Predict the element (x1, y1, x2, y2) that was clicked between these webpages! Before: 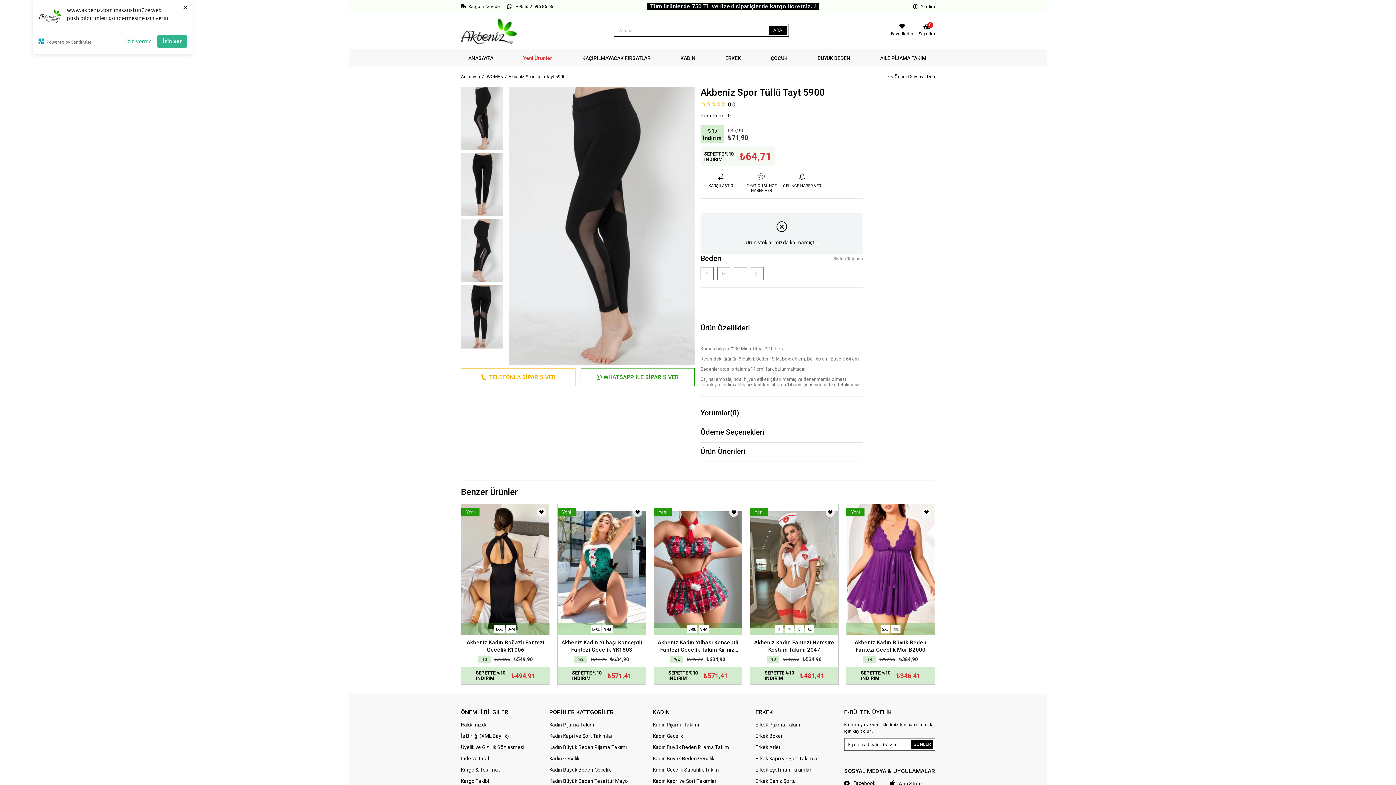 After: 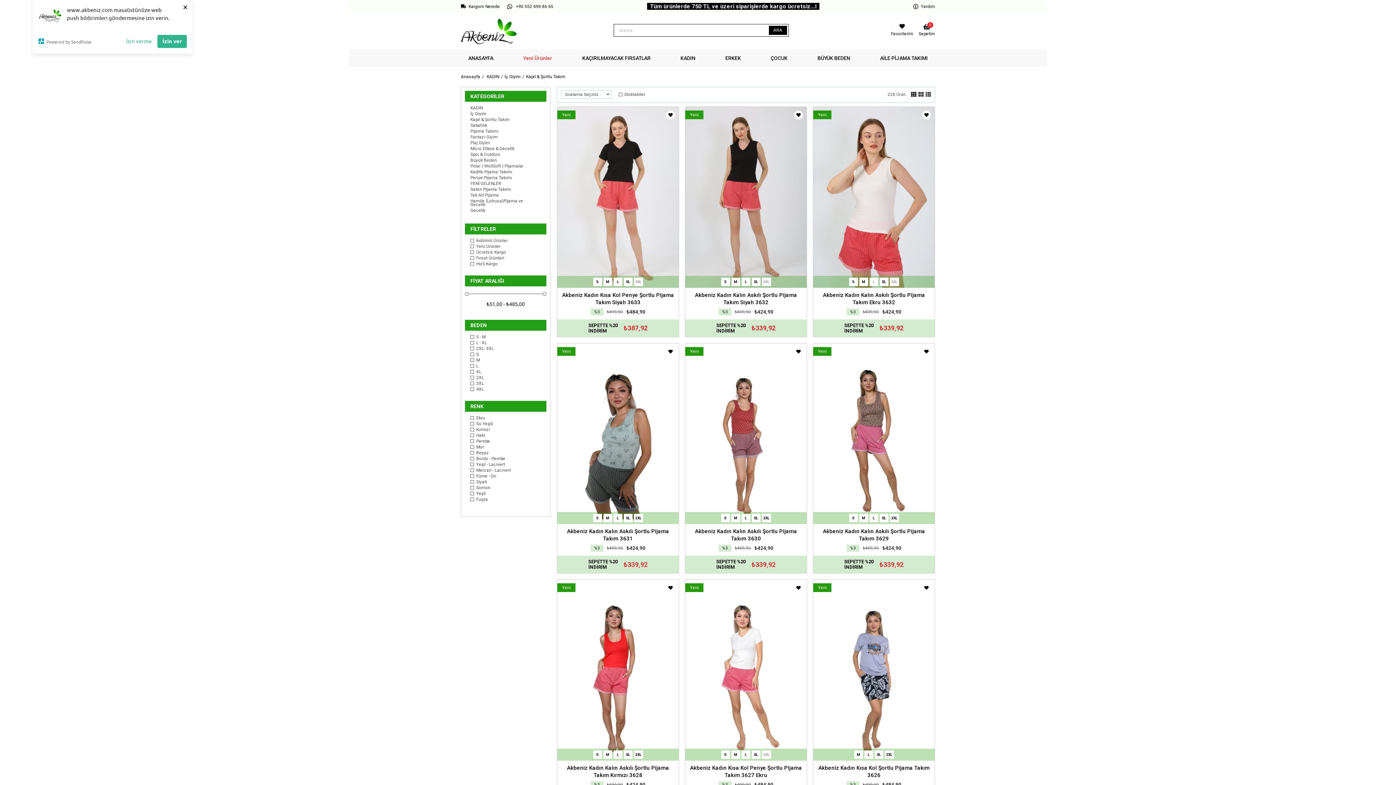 Action: label: Kadın Kapri ve Şort Takımlar bbox: (549, 733, 628, 740)